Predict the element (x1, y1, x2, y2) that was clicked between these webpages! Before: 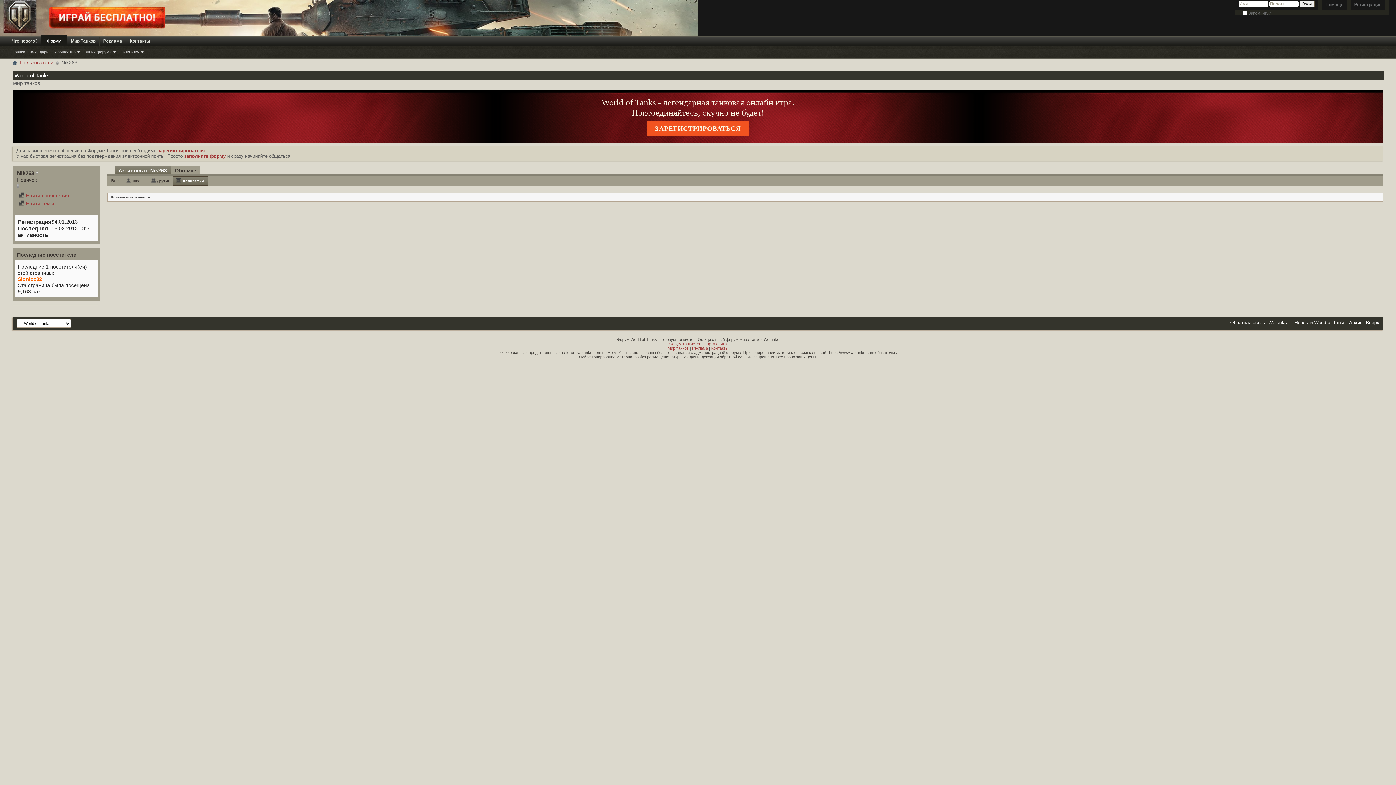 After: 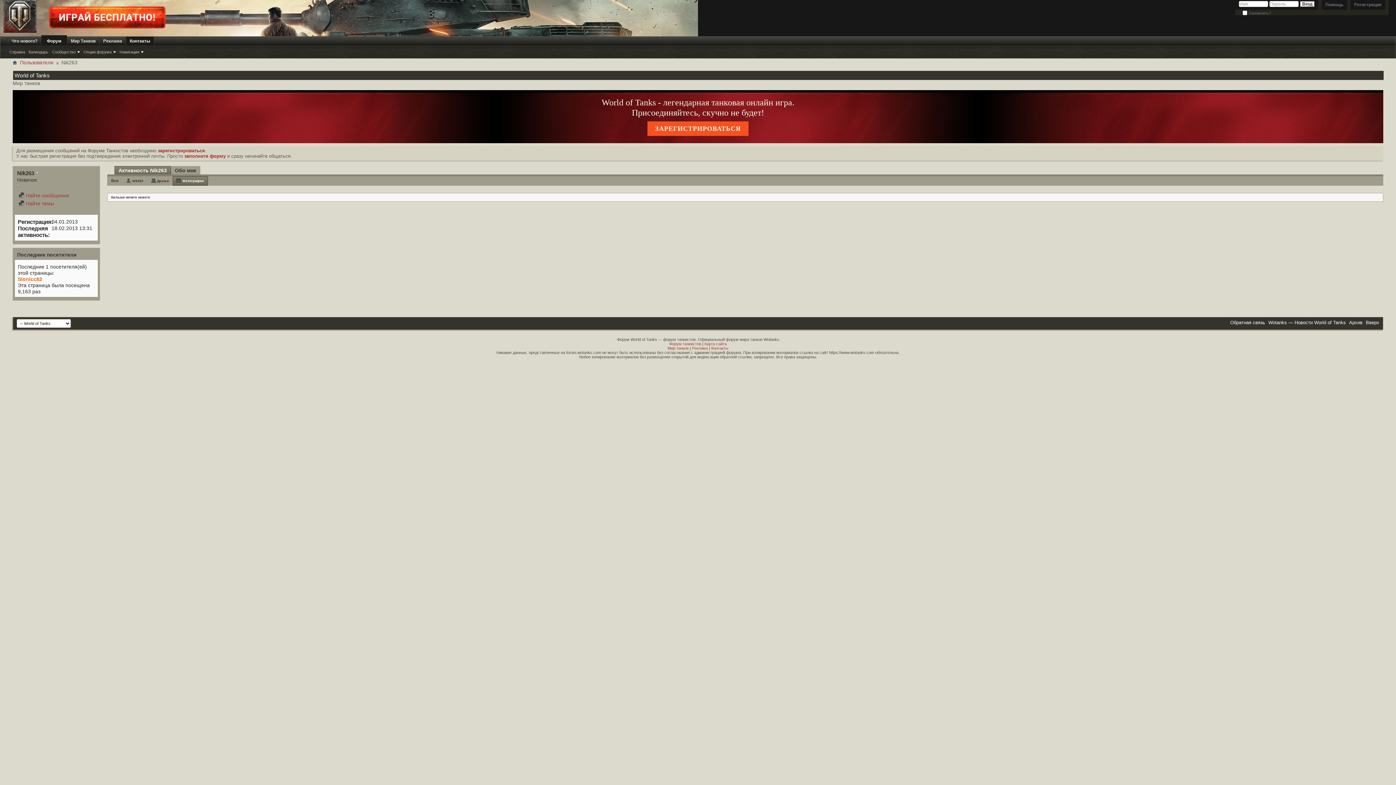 Action: label: Контакты bbox: (126, 36, 153, 45)